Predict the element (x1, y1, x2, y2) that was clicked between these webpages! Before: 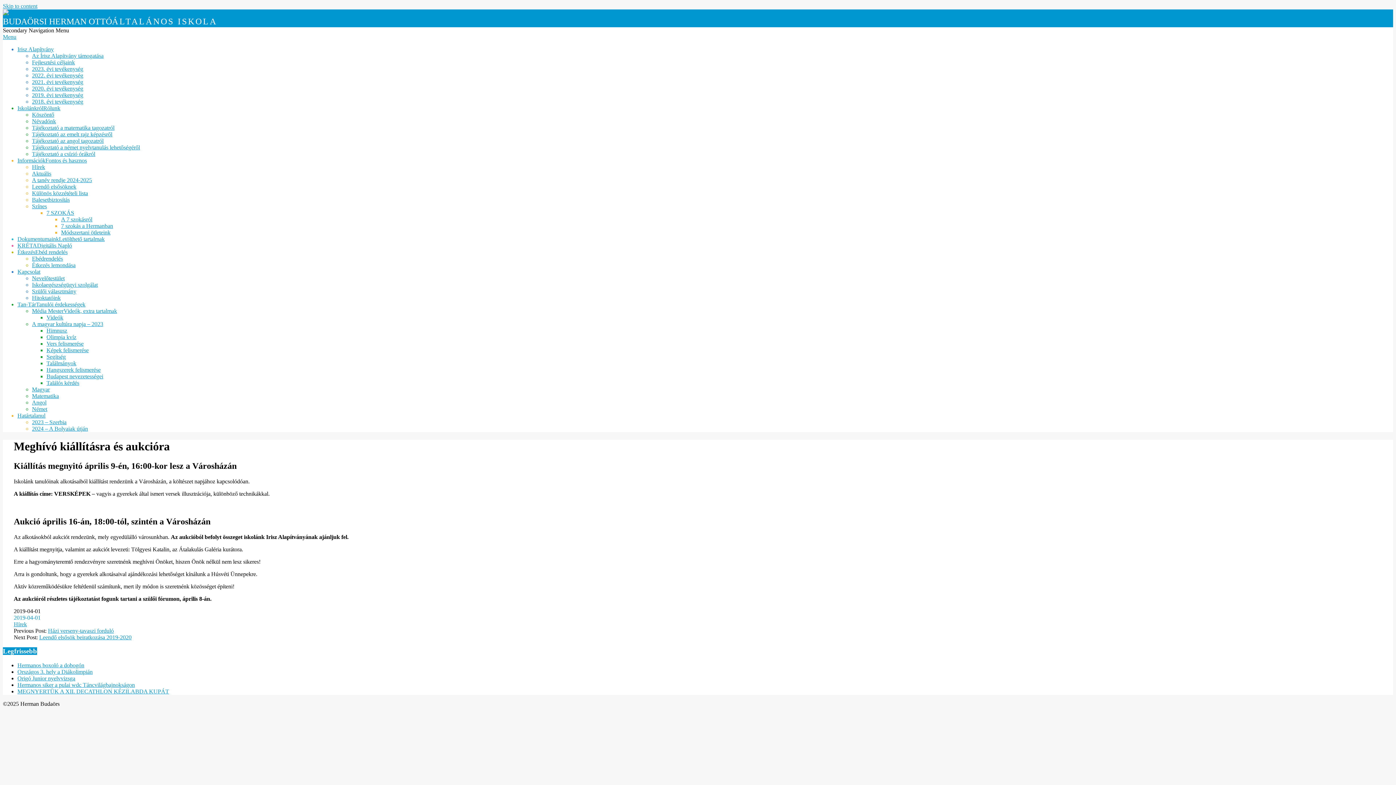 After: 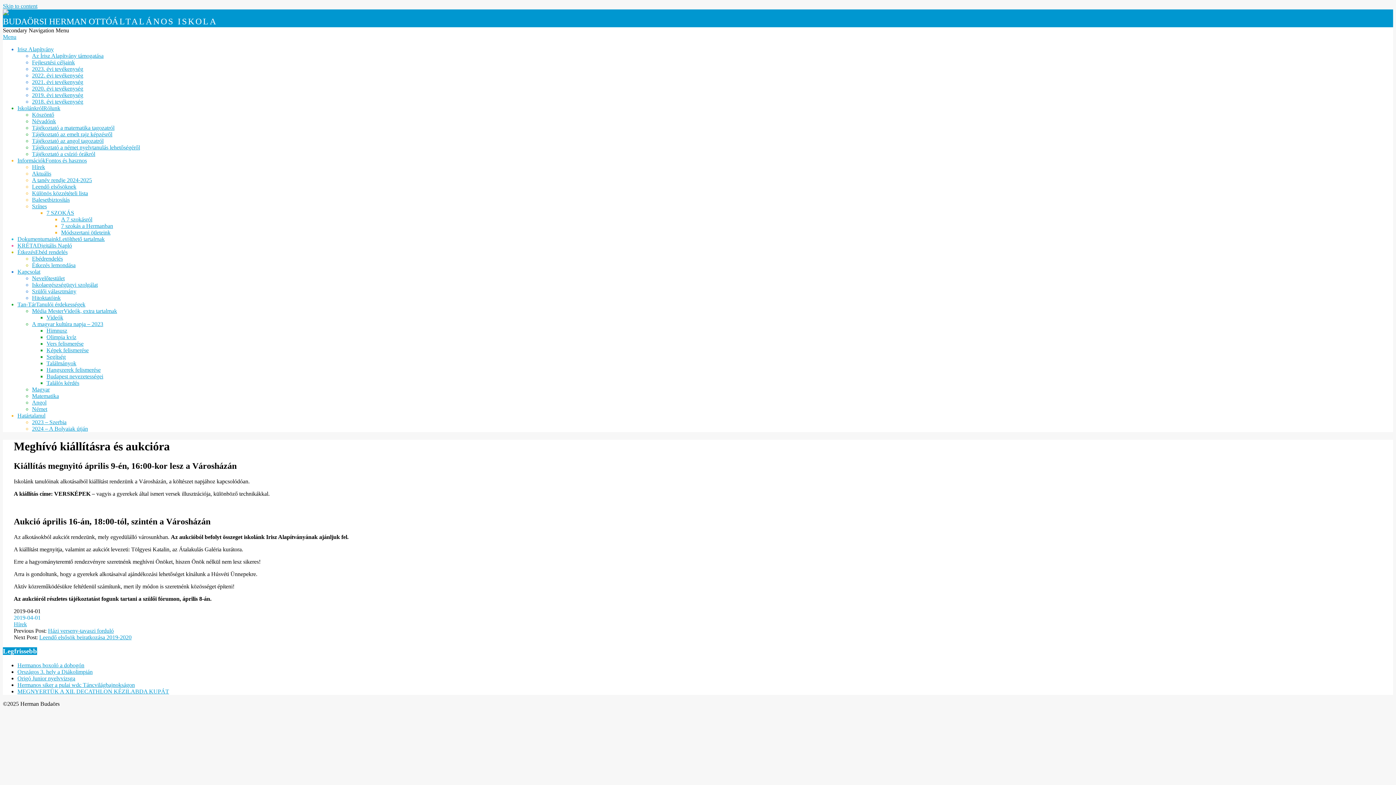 Action: label: Kapcsolat bbox: (17, 268, 40, 274)